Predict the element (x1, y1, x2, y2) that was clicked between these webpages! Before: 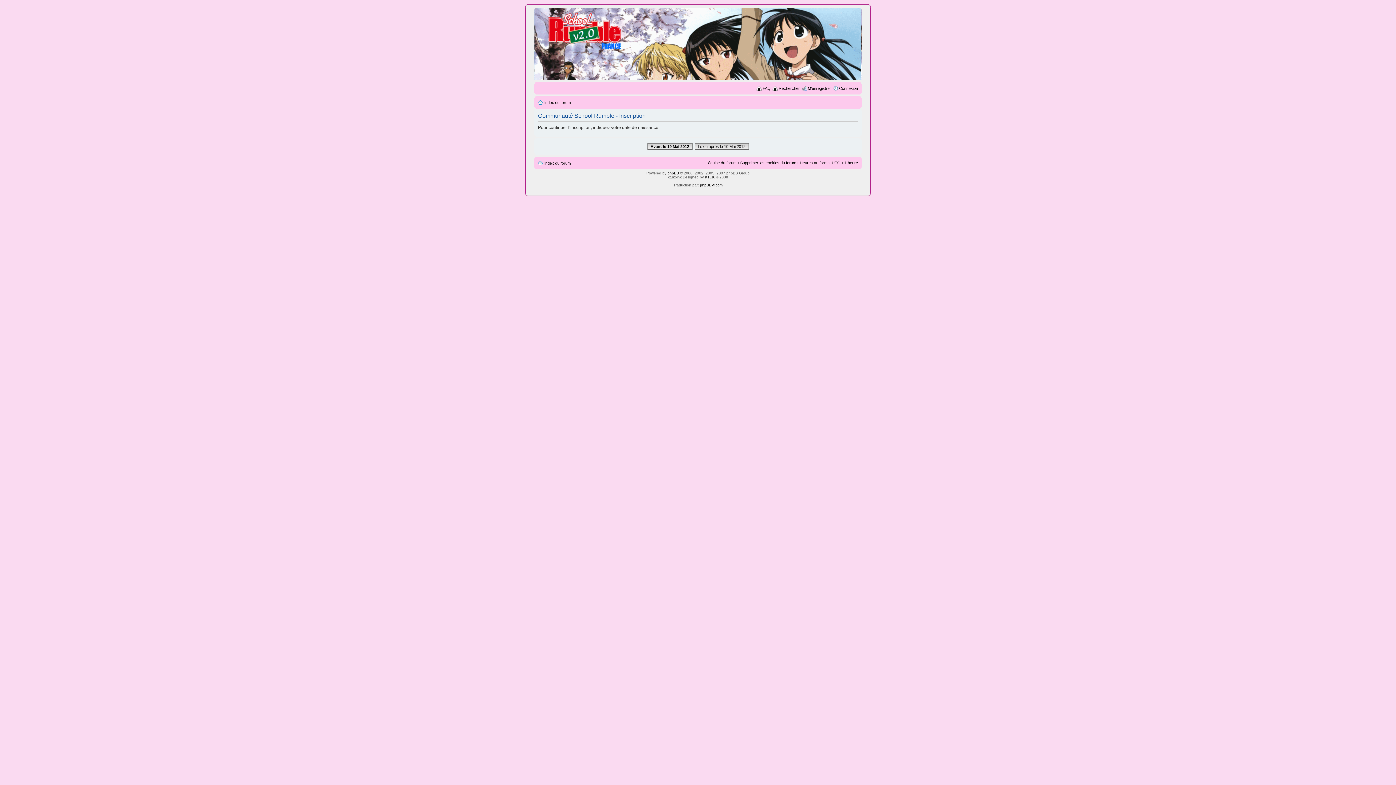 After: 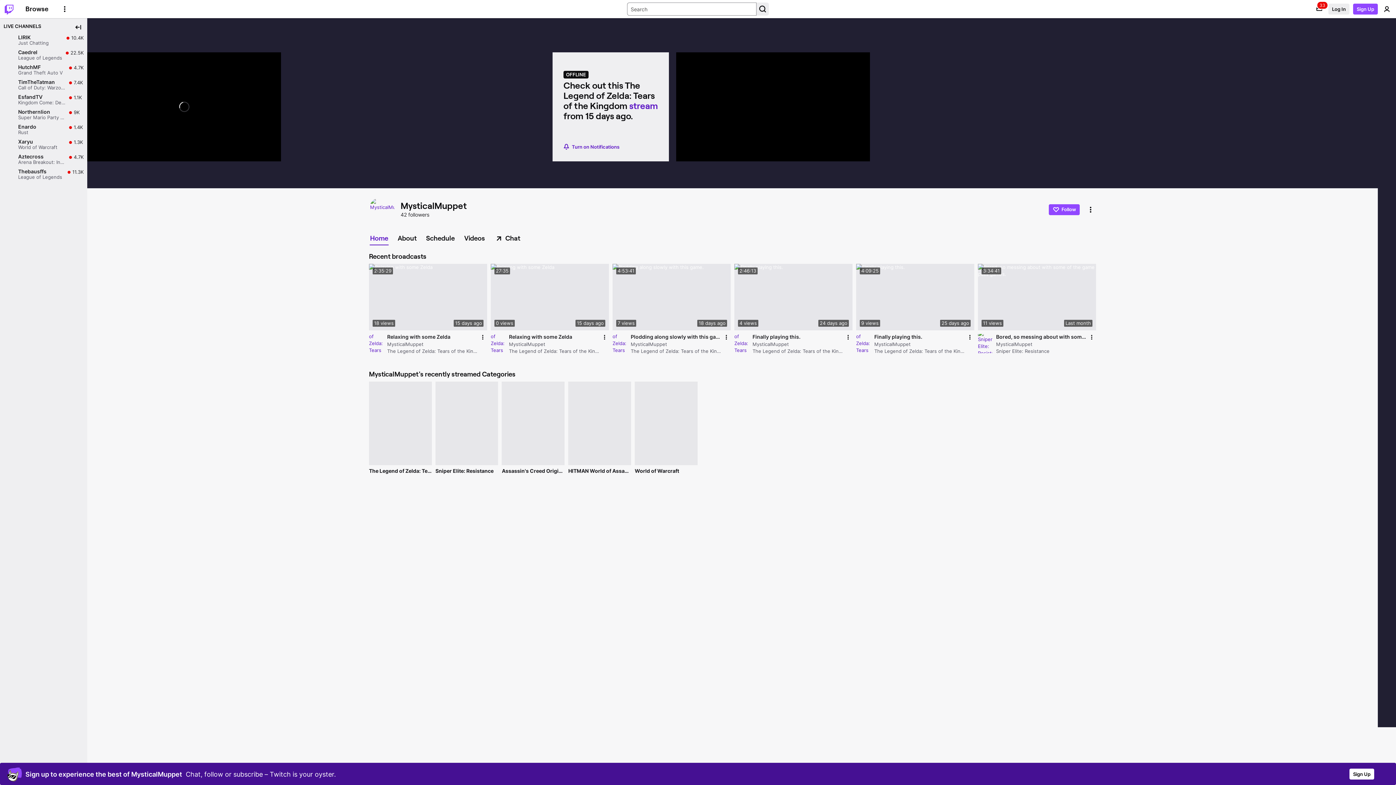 Action: label: KTUK bbox: (705, 175, 714, 179)